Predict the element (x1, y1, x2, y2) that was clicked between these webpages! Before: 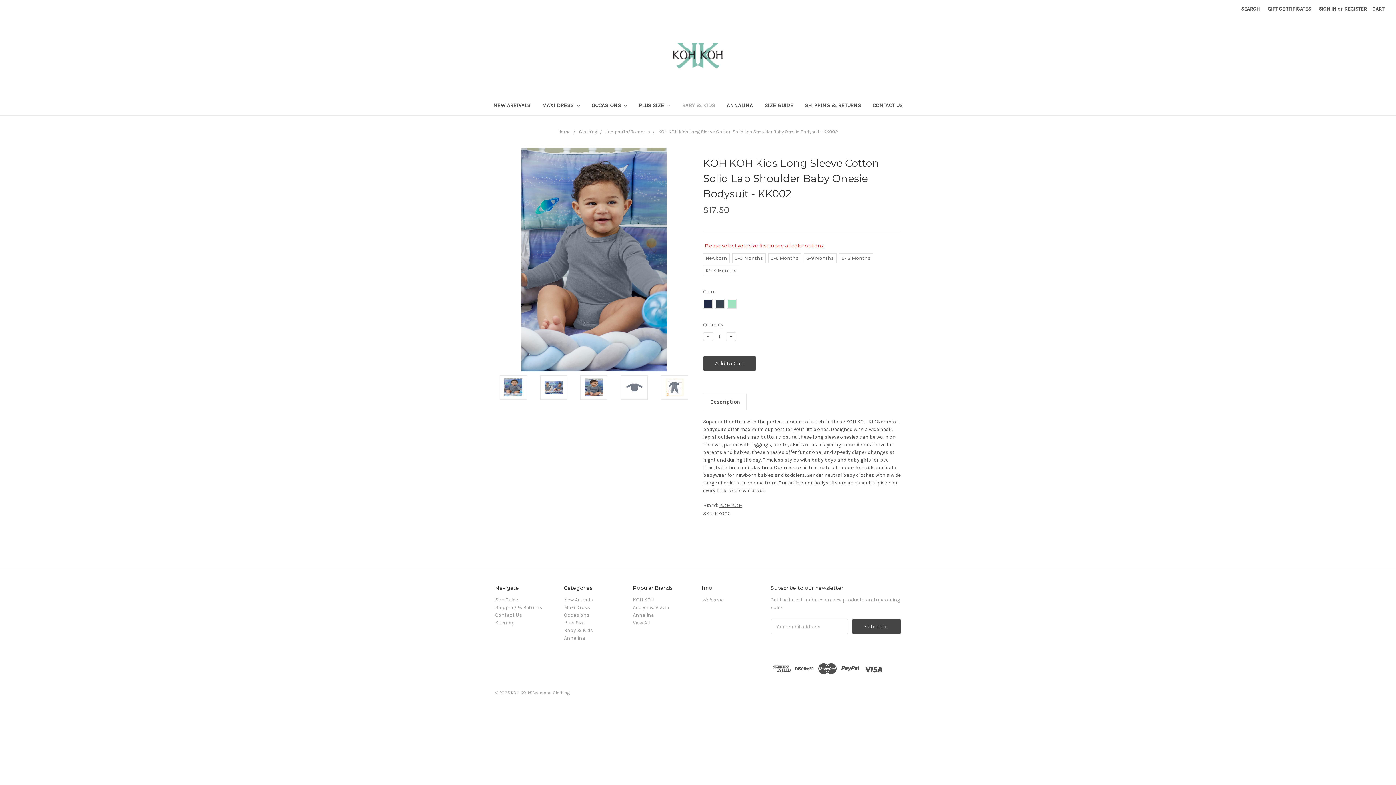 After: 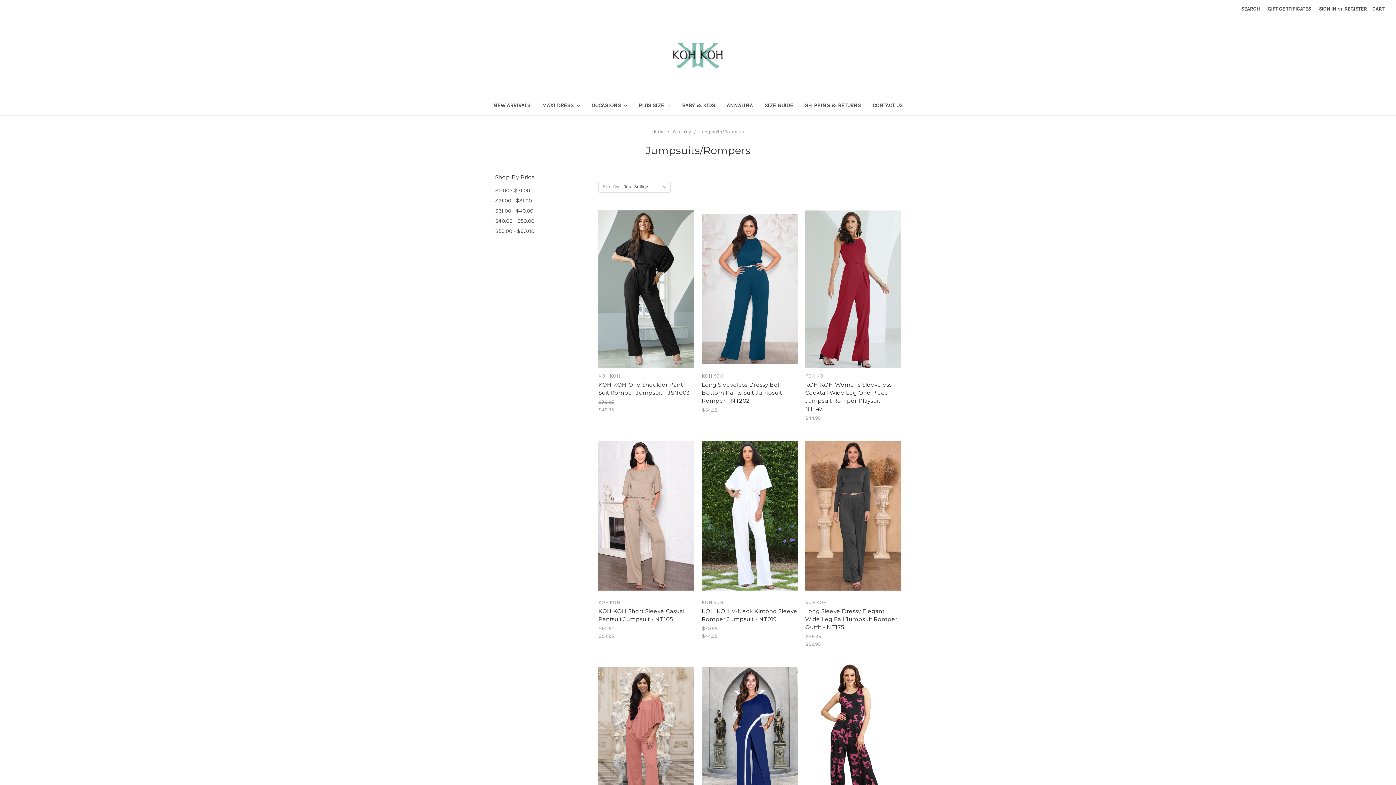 Action: label: Jumpsuits/Rompers bbox: (605, 129, 650, 134)